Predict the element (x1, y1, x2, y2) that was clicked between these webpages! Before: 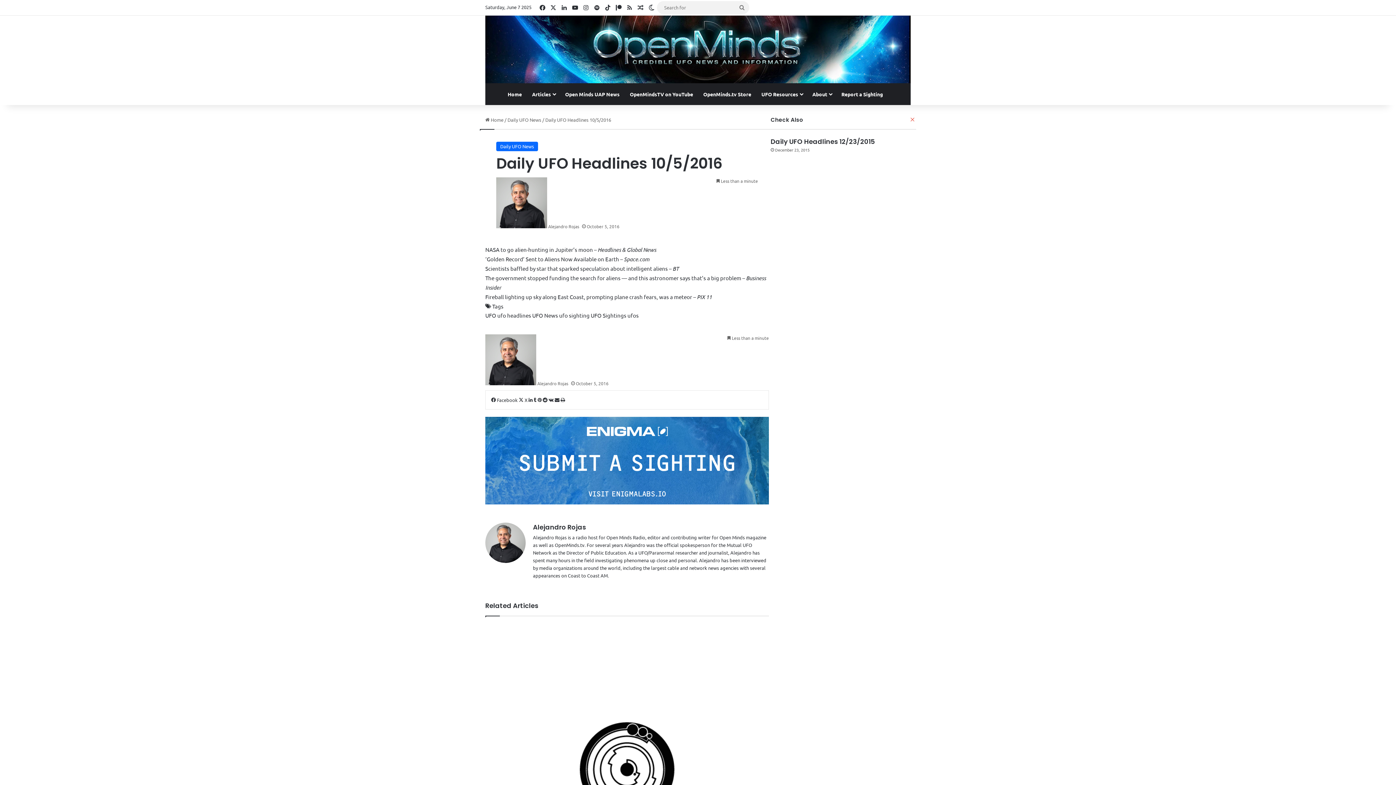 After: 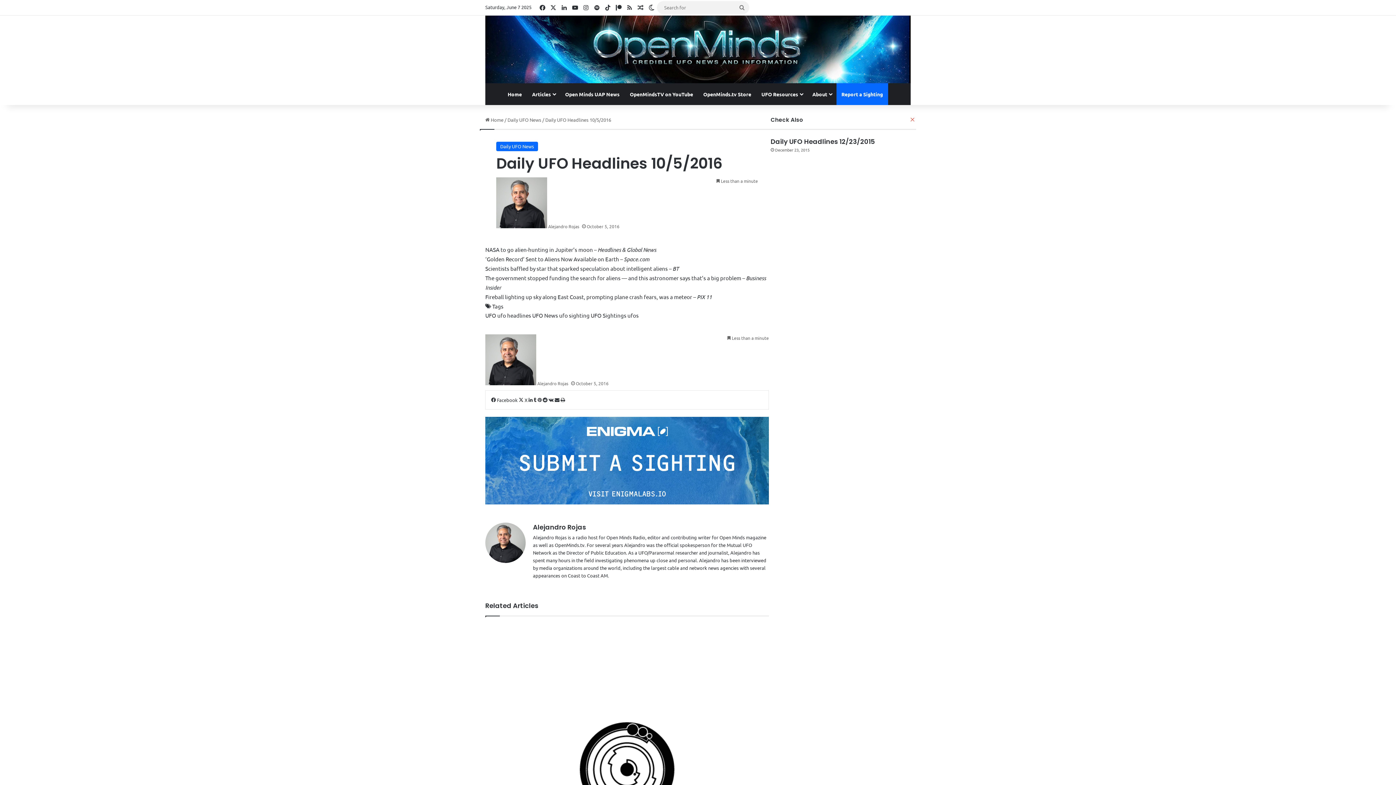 Action: bbox: (836, 83, 888, 105) label: Report a Sighting